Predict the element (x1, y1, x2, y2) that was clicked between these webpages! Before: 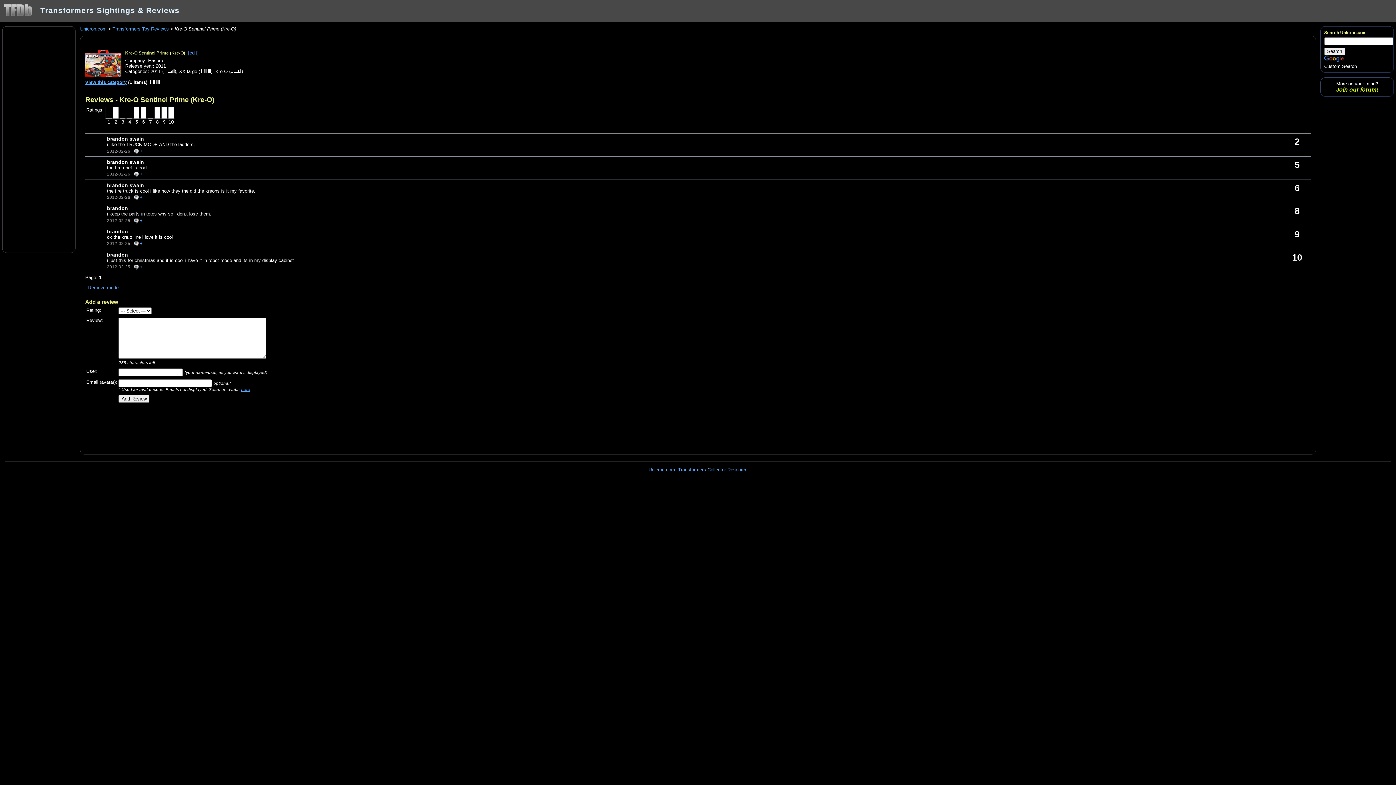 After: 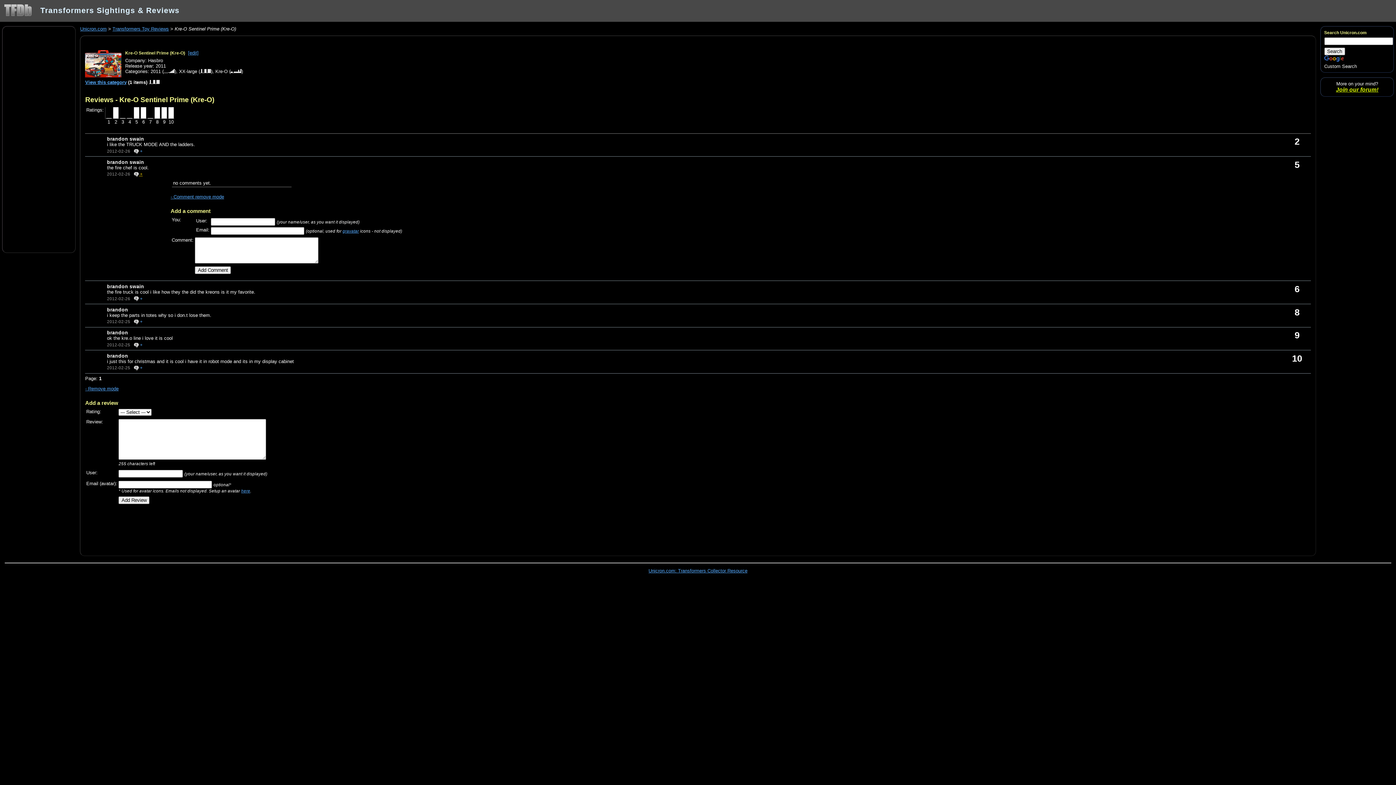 Action: bbox: (133, 171, 142, 176) label:  +